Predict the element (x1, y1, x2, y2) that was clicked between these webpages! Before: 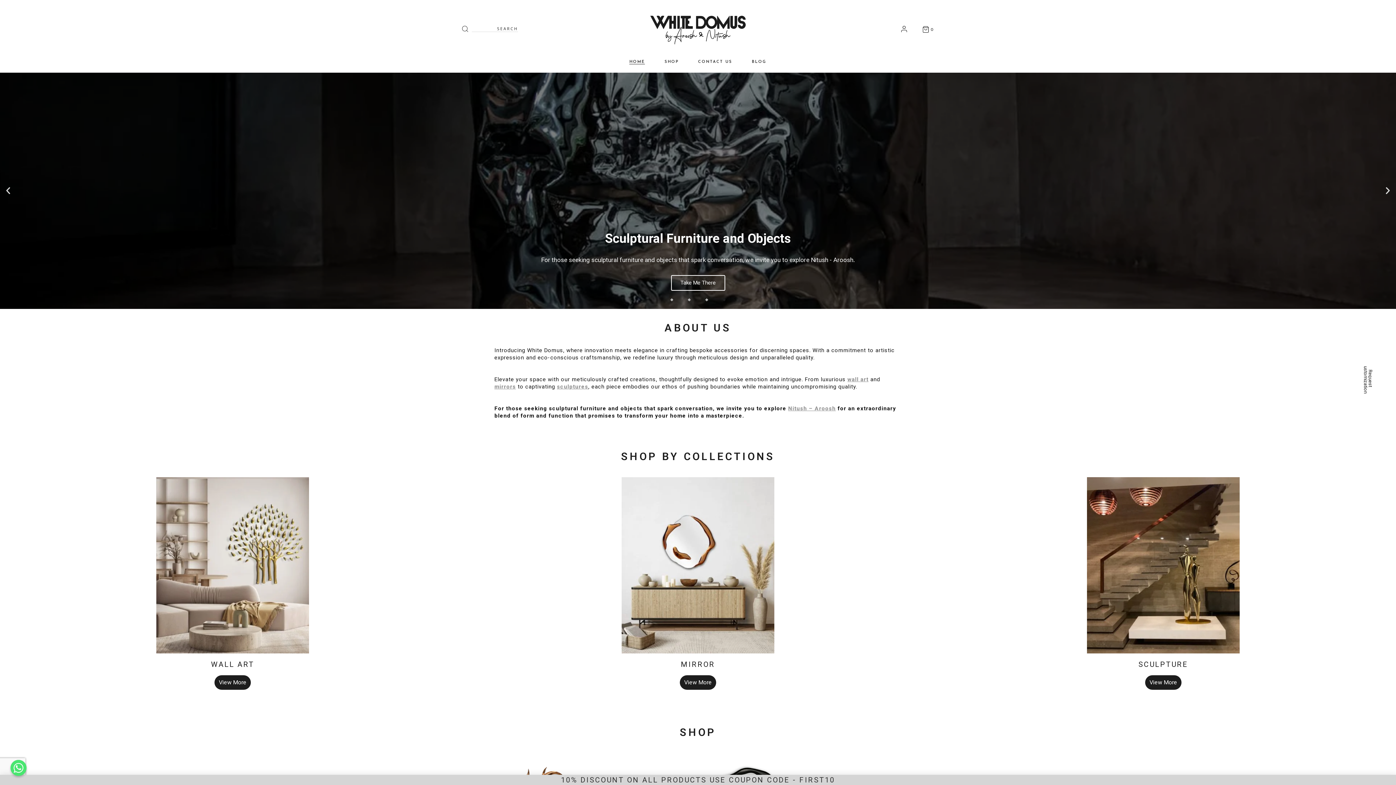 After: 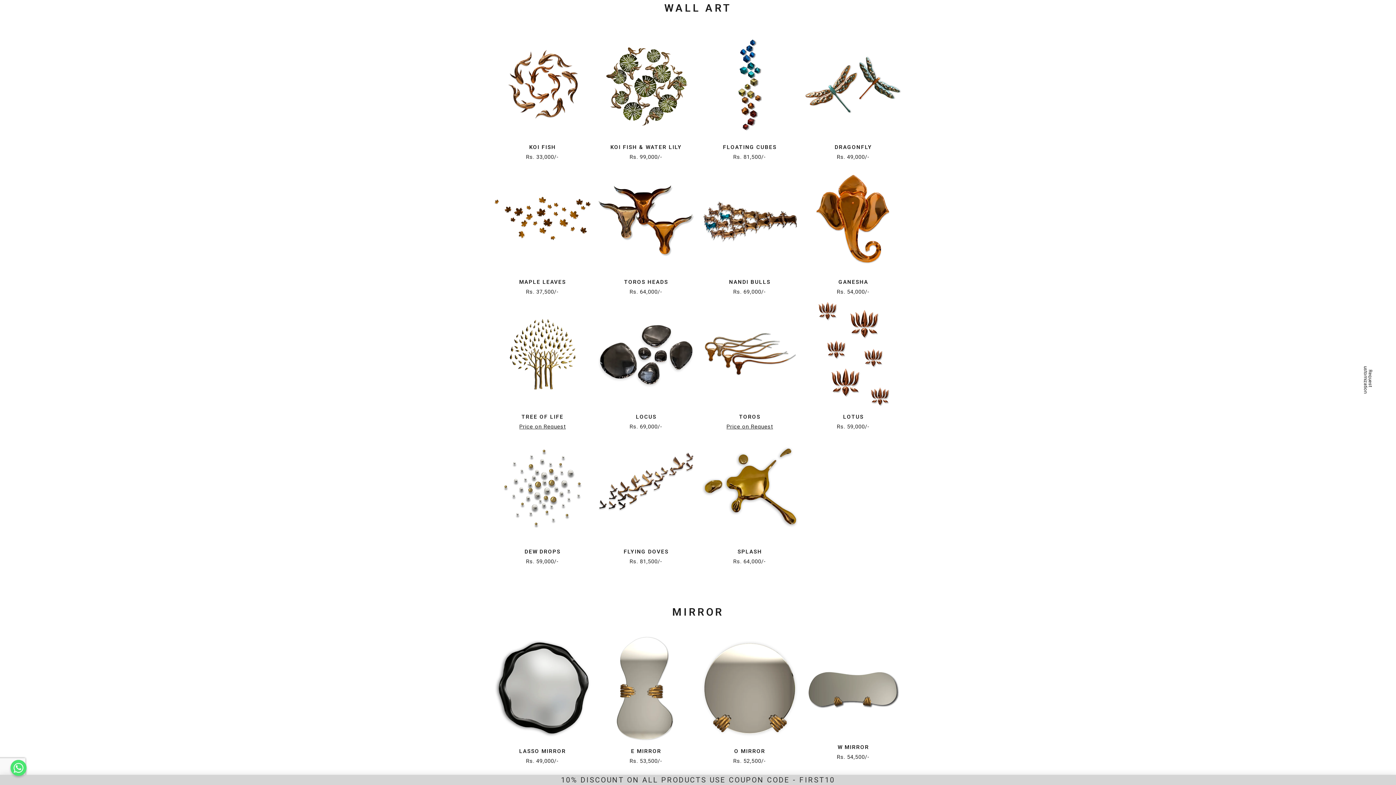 Action: label: View More bbox: (214, 675, 250, 690)